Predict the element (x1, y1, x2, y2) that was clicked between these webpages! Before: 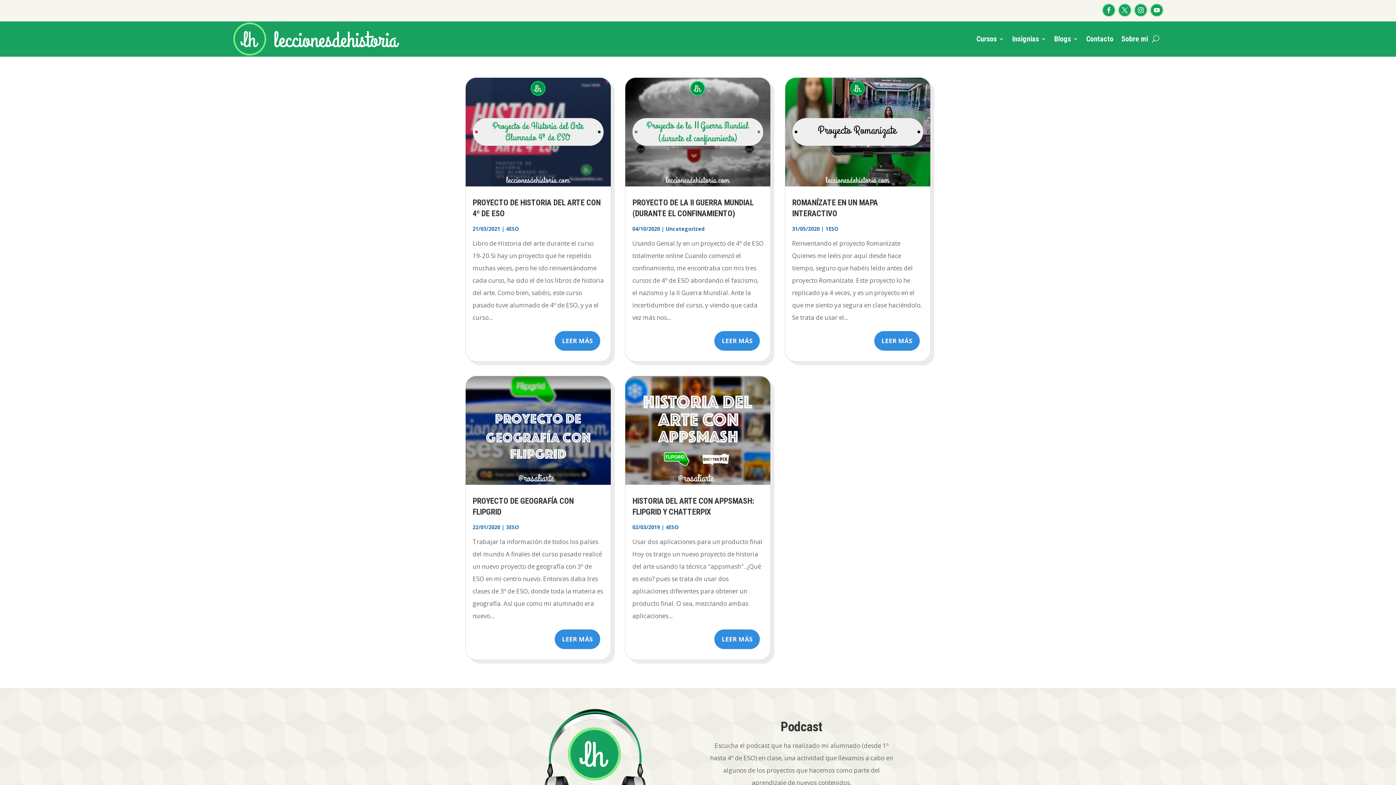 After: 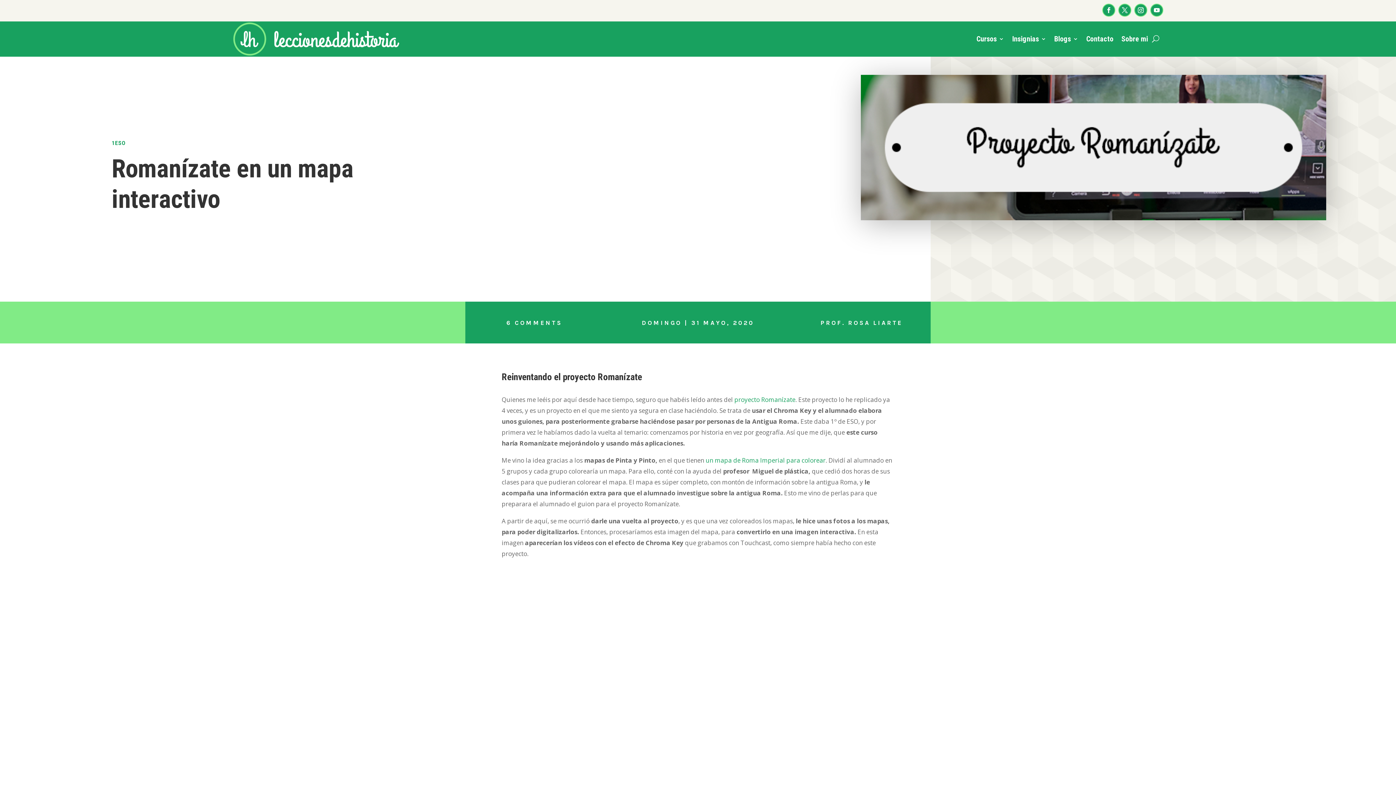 Action: bbox: (874, 331, 919, 351) label: LEER MÁS